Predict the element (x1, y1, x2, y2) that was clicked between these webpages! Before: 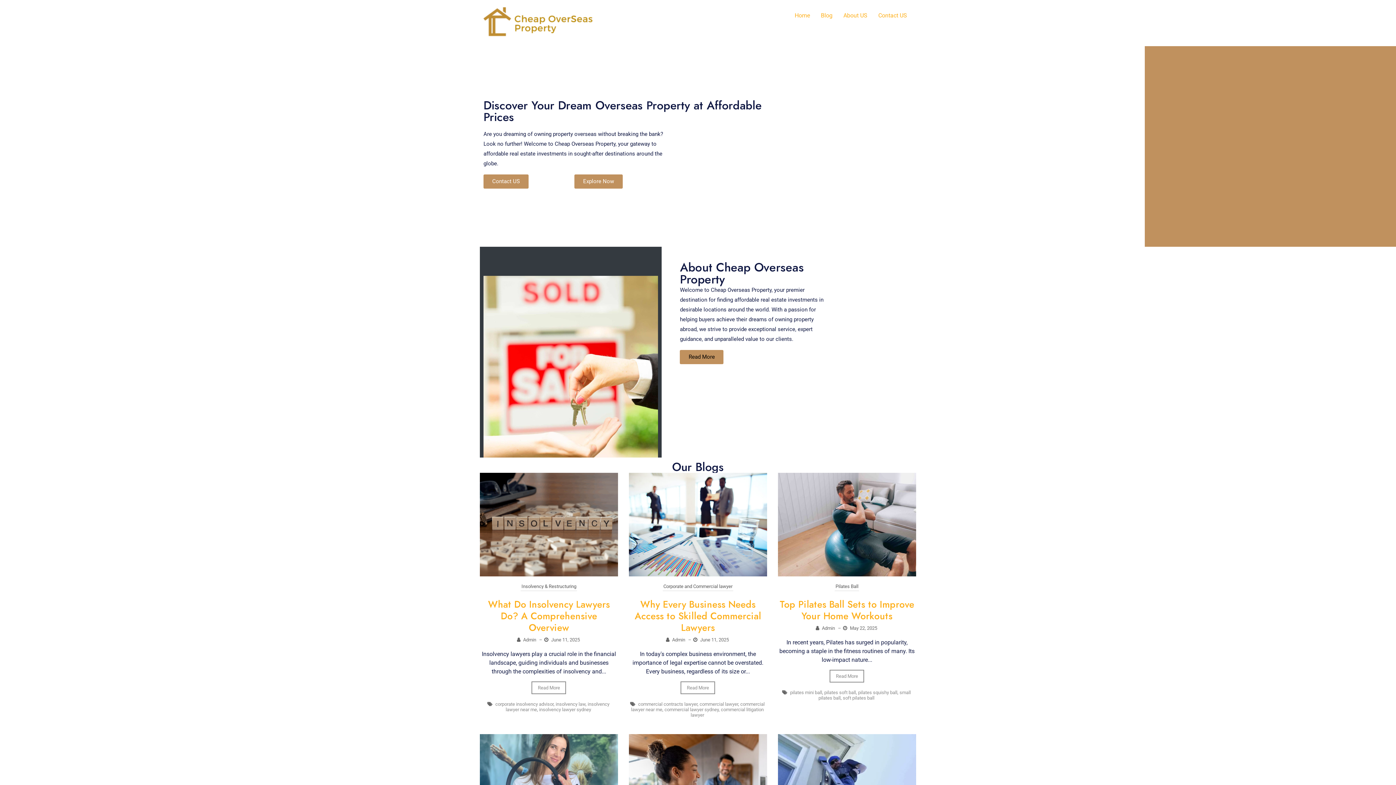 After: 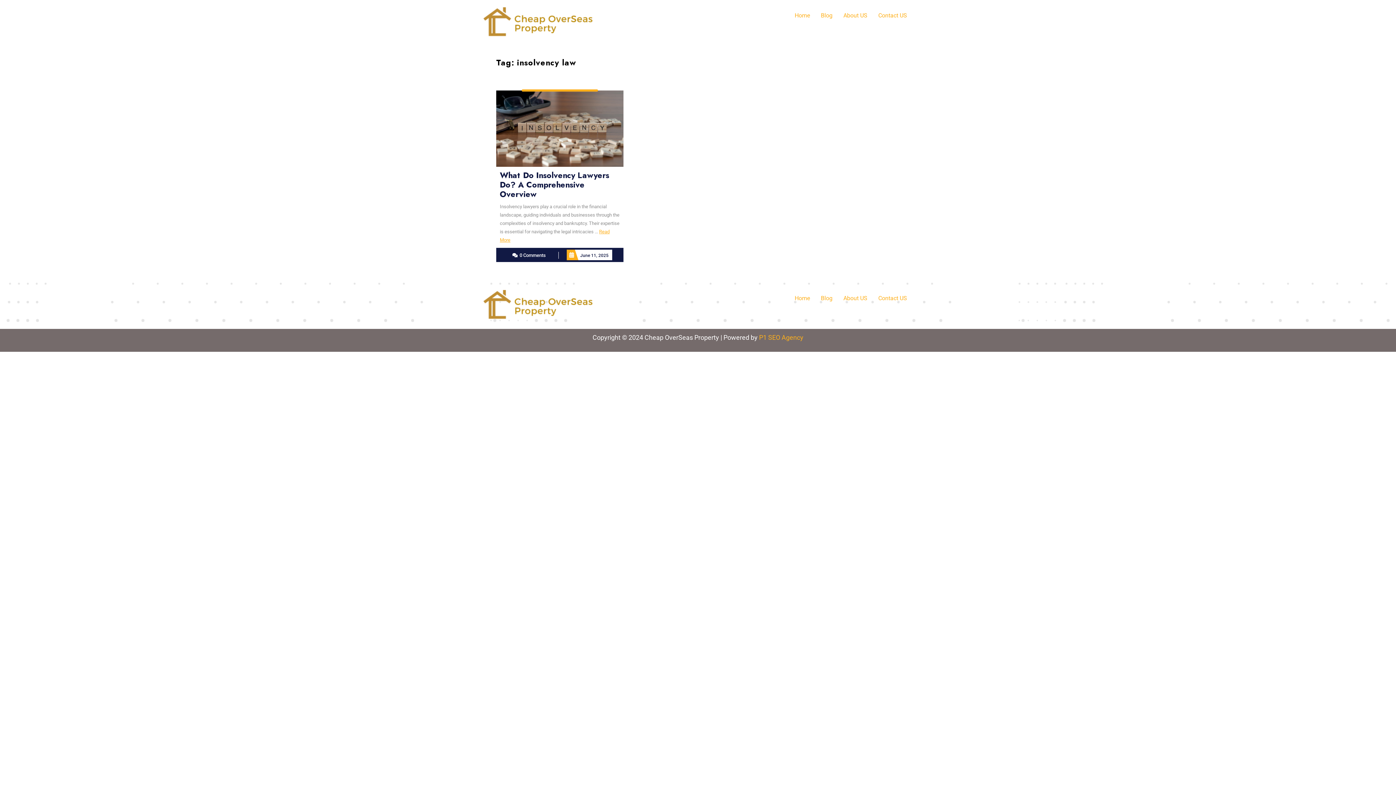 Action: label: insolvency law bbox: (555, 701, 585, 707)